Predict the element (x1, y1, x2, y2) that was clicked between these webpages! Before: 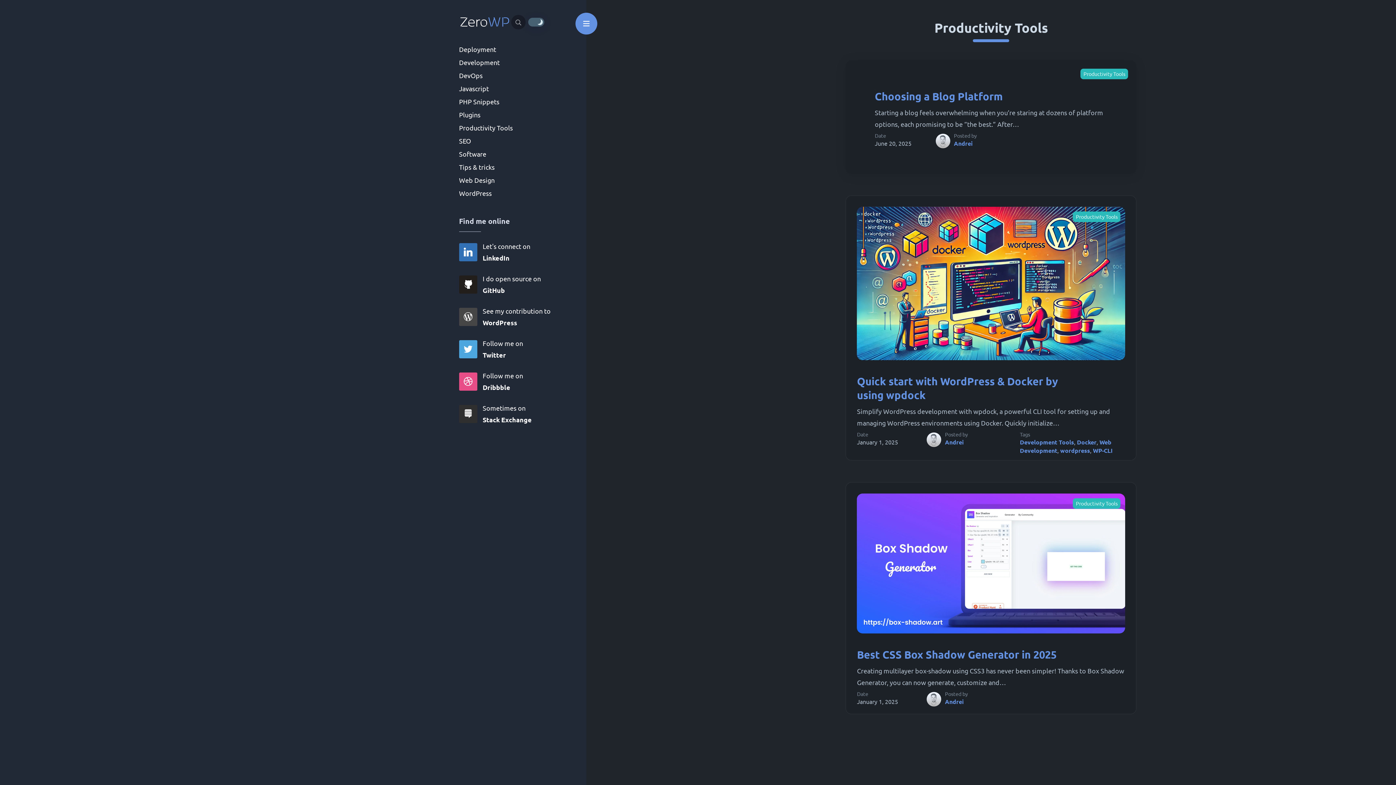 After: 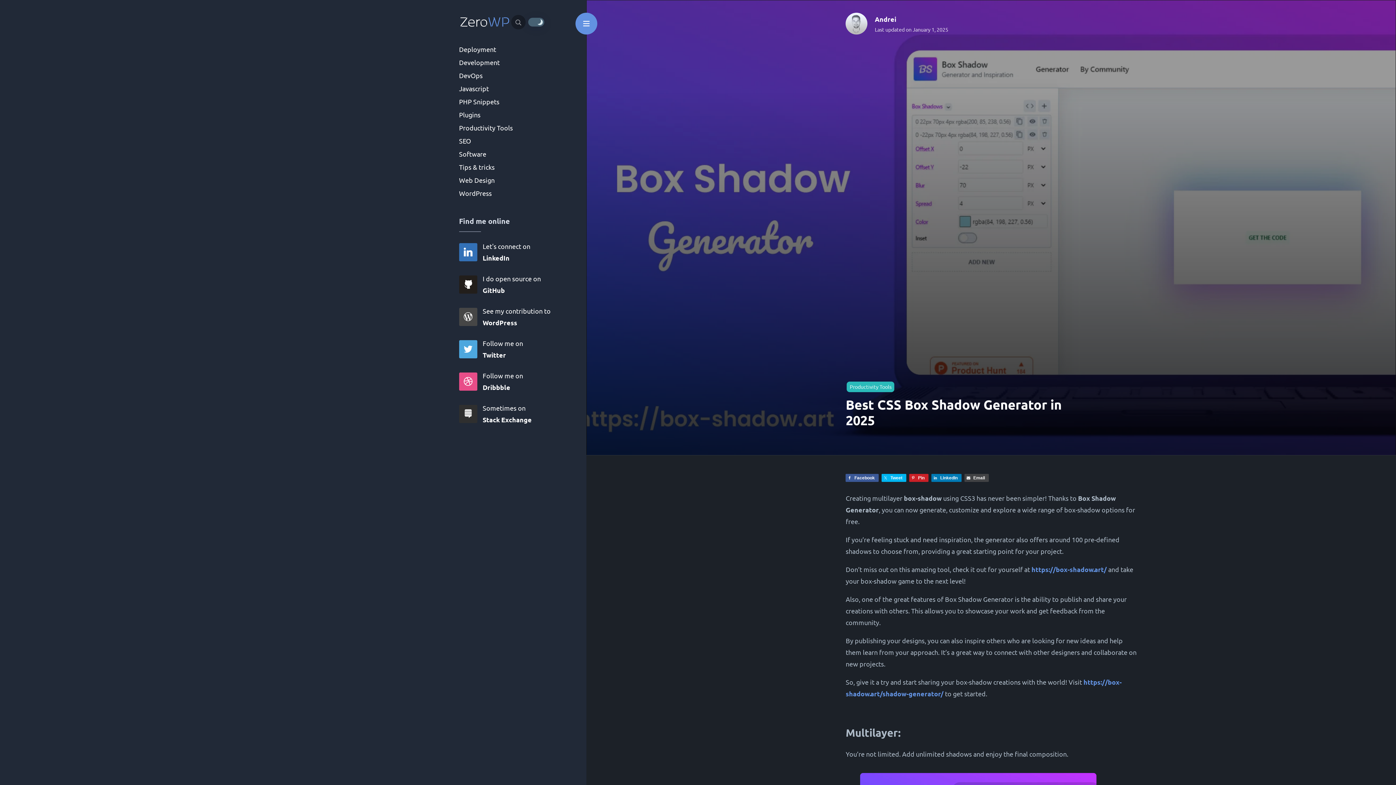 Action: bbox: (857, 647, 1075, 661) label: Best CSS Box Shadow Generator in 2025